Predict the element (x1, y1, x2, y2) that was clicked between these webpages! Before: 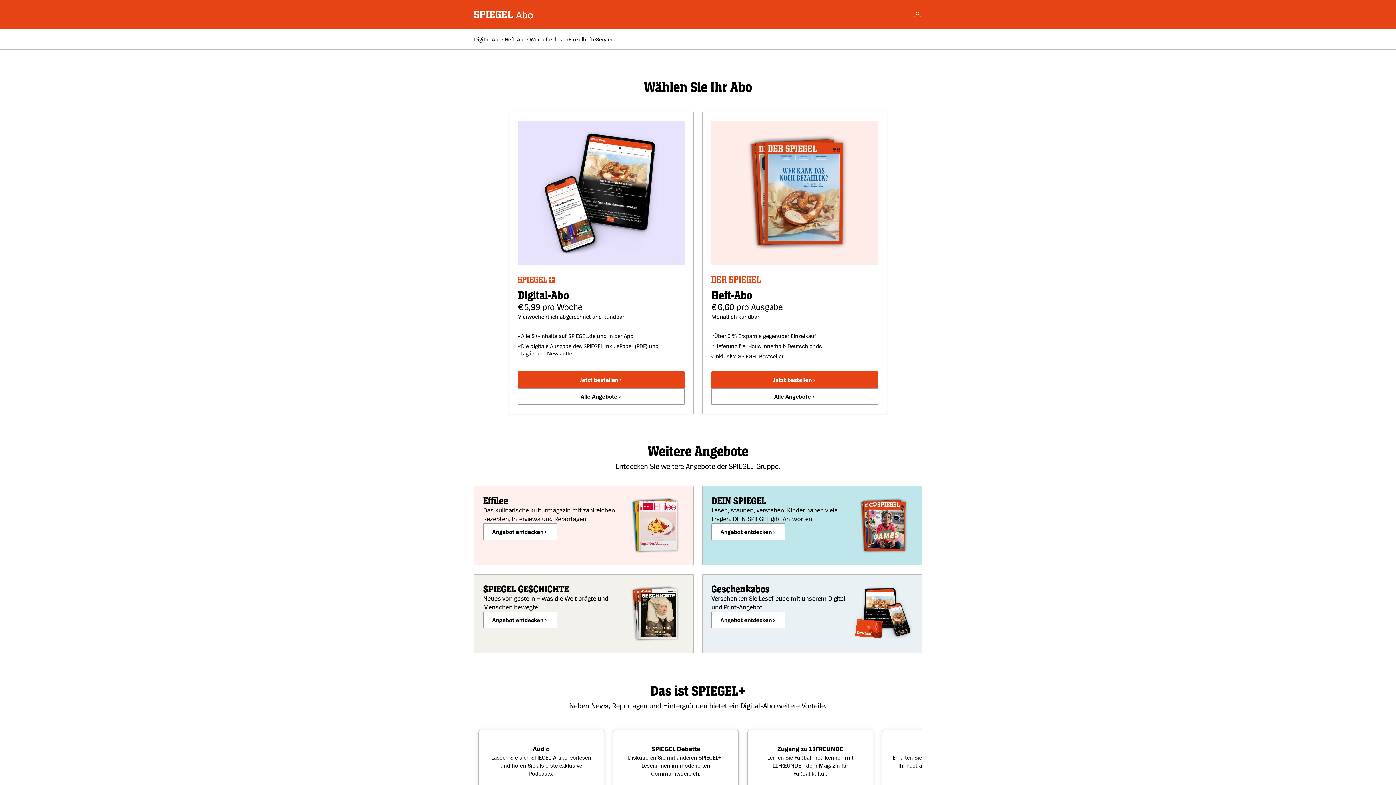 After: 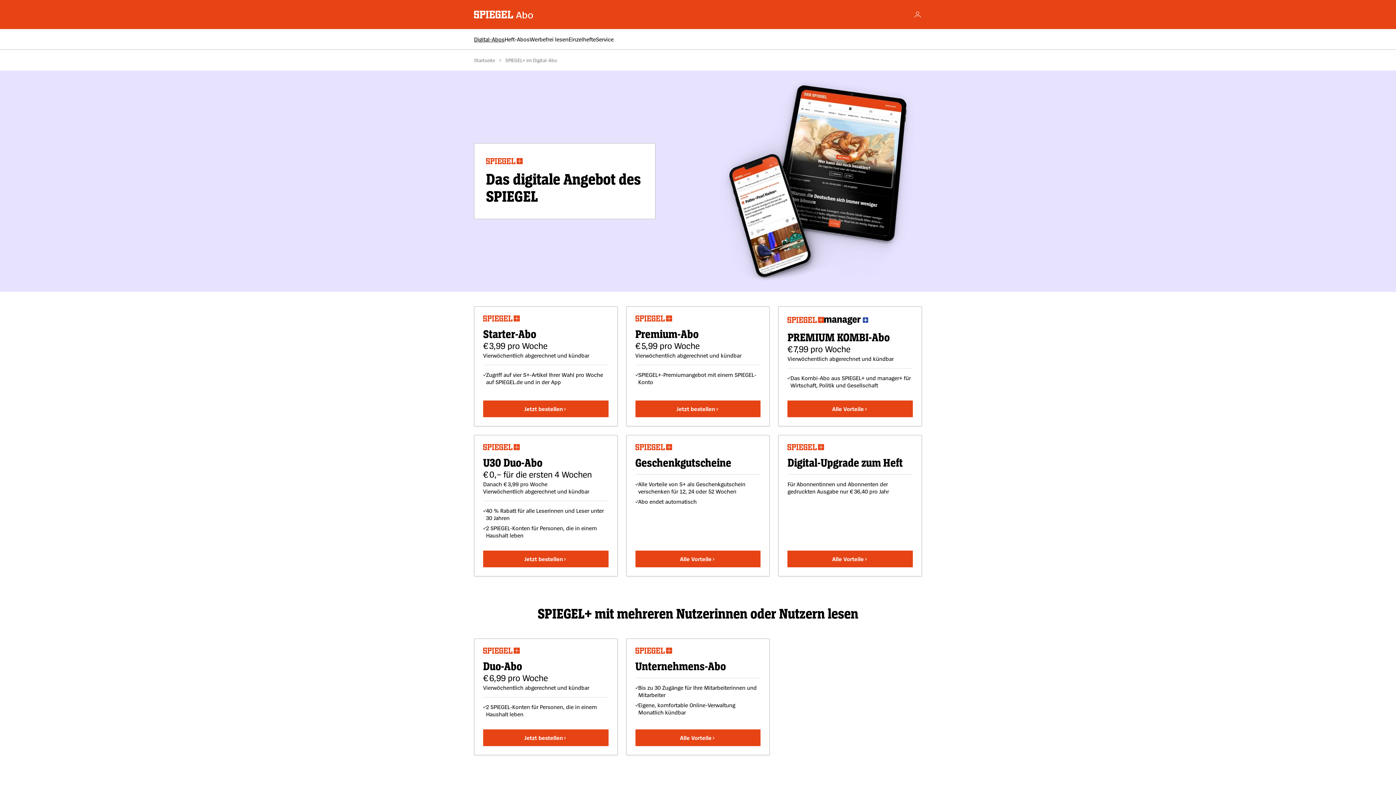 Action: bbox: (518, 388, 684, 405) label: Alle Angebote